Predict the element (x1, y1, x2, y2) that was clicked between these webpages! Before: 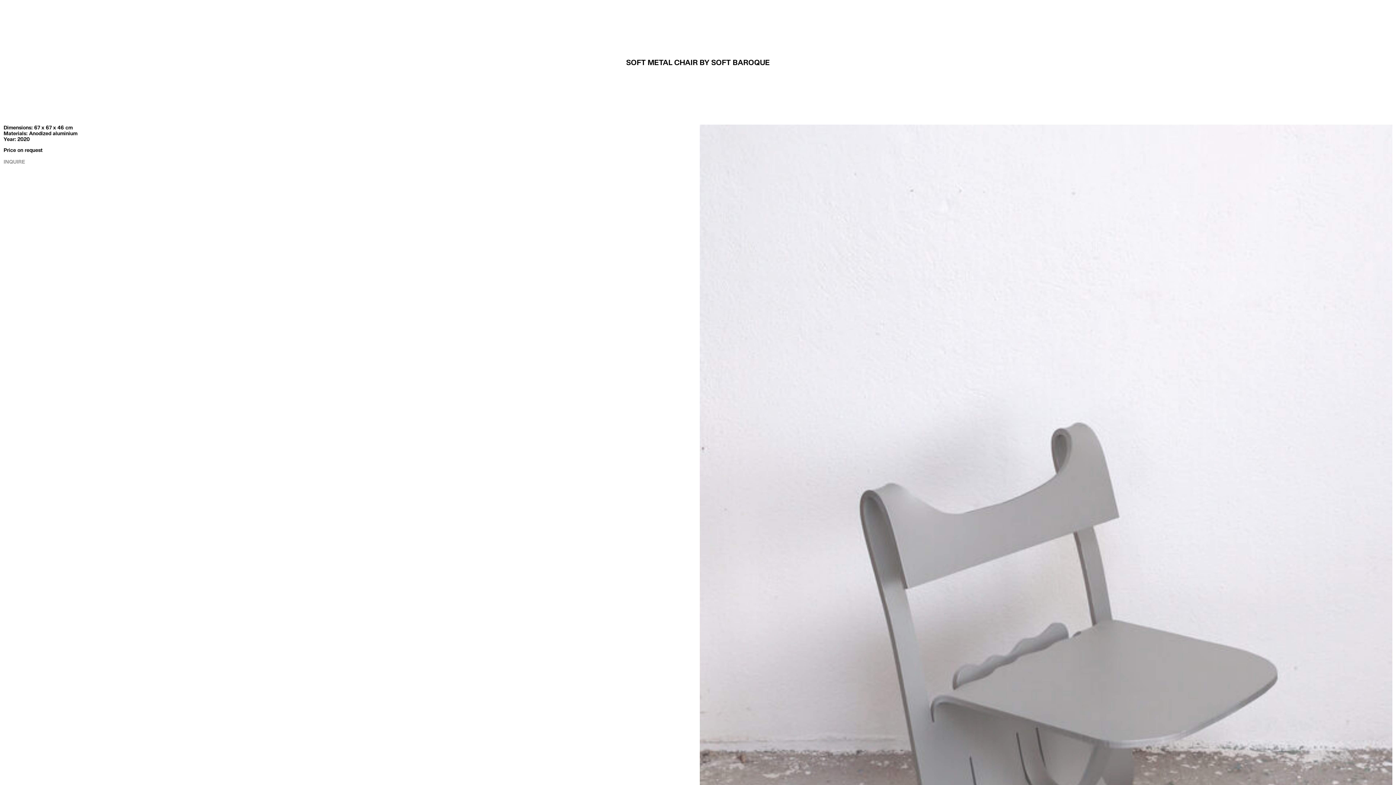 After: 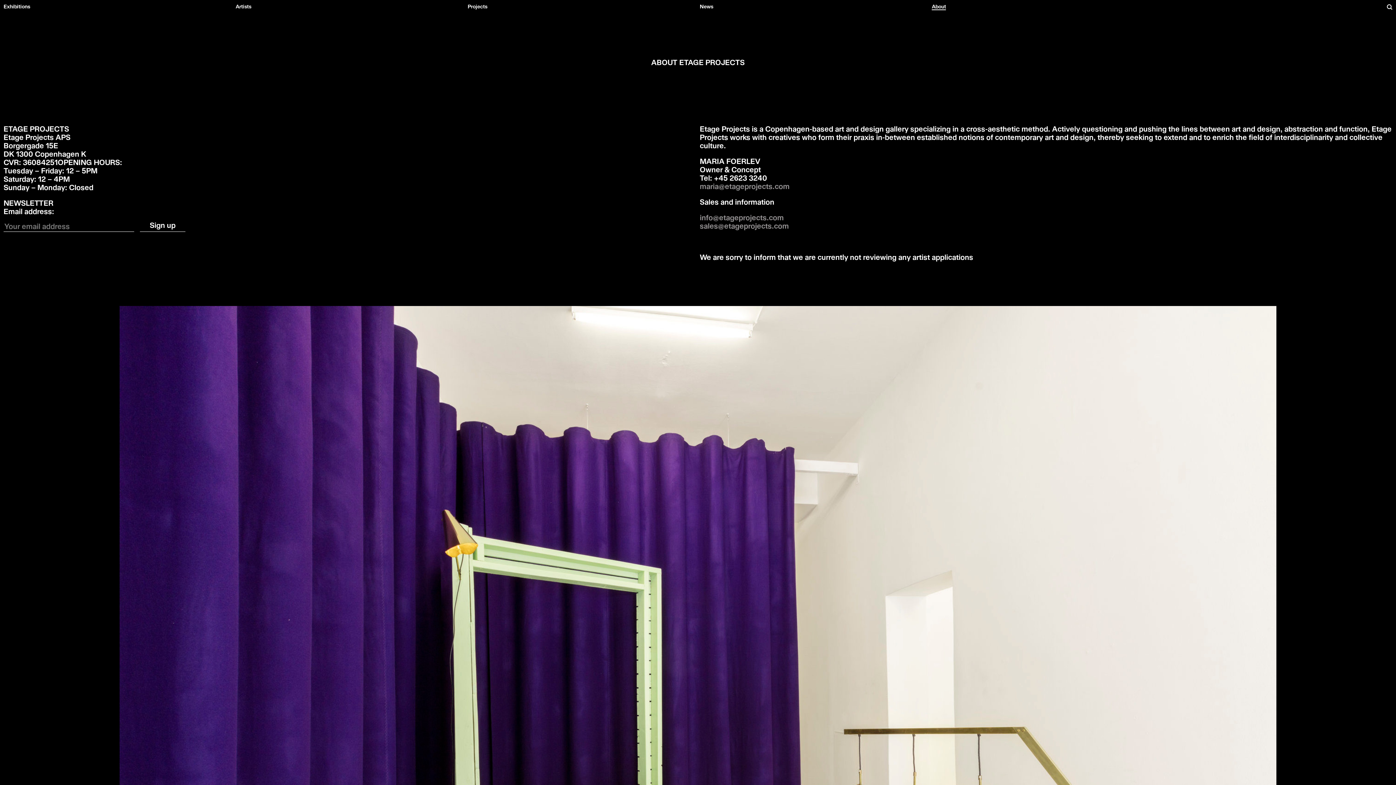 Action: bbox: (932, 3, 946, 9) label: About